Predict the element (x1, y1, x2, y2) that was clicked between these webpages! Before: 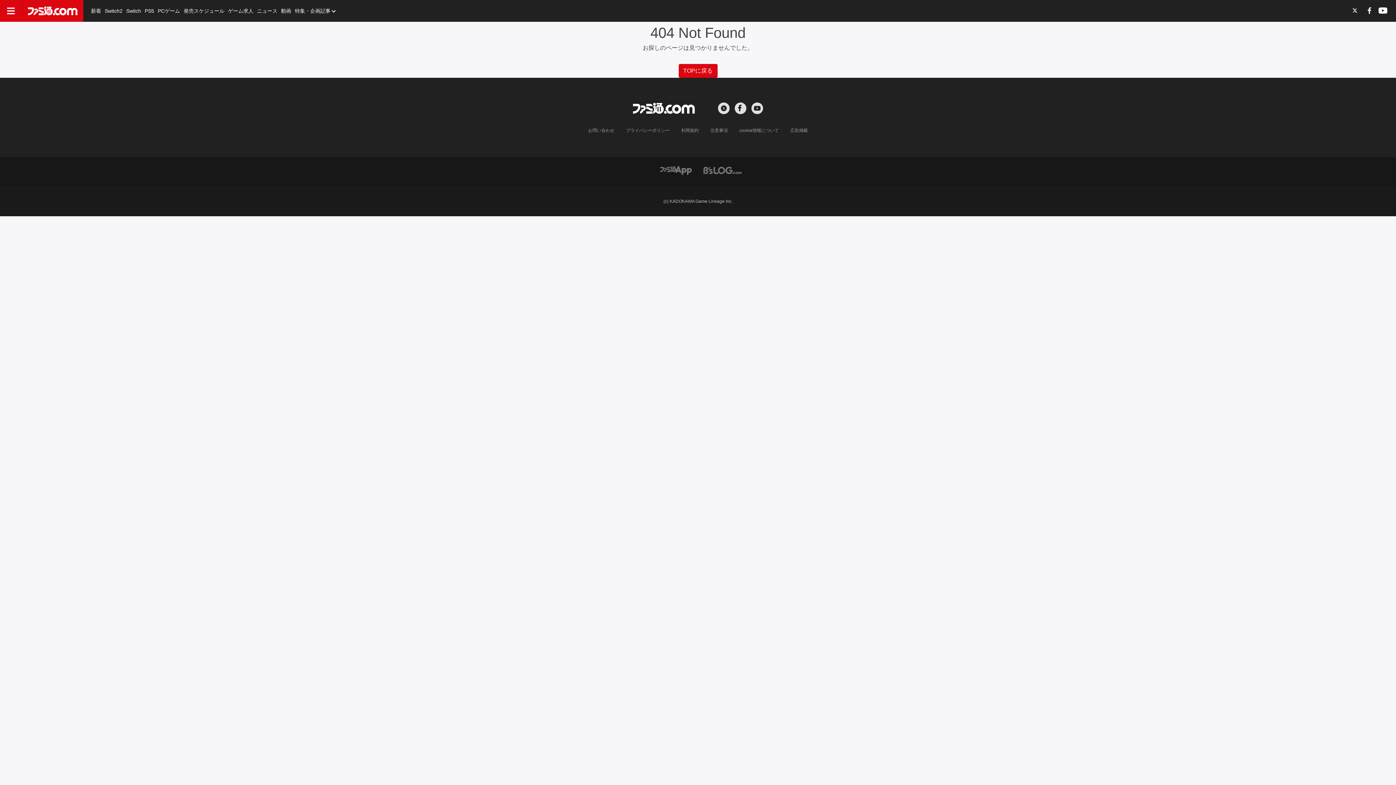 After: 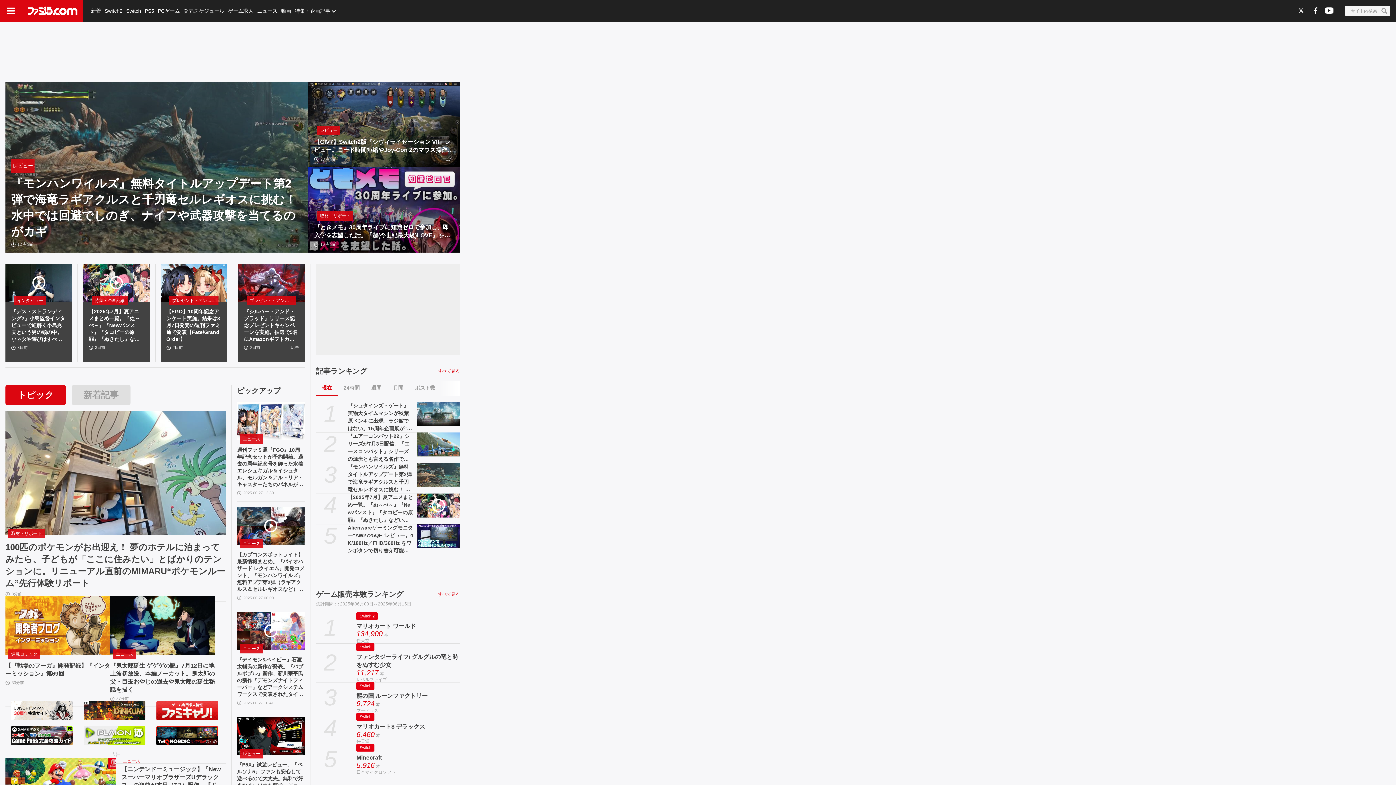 Action: label: TOPに戻る bbox: (678, 64, 717, 77)